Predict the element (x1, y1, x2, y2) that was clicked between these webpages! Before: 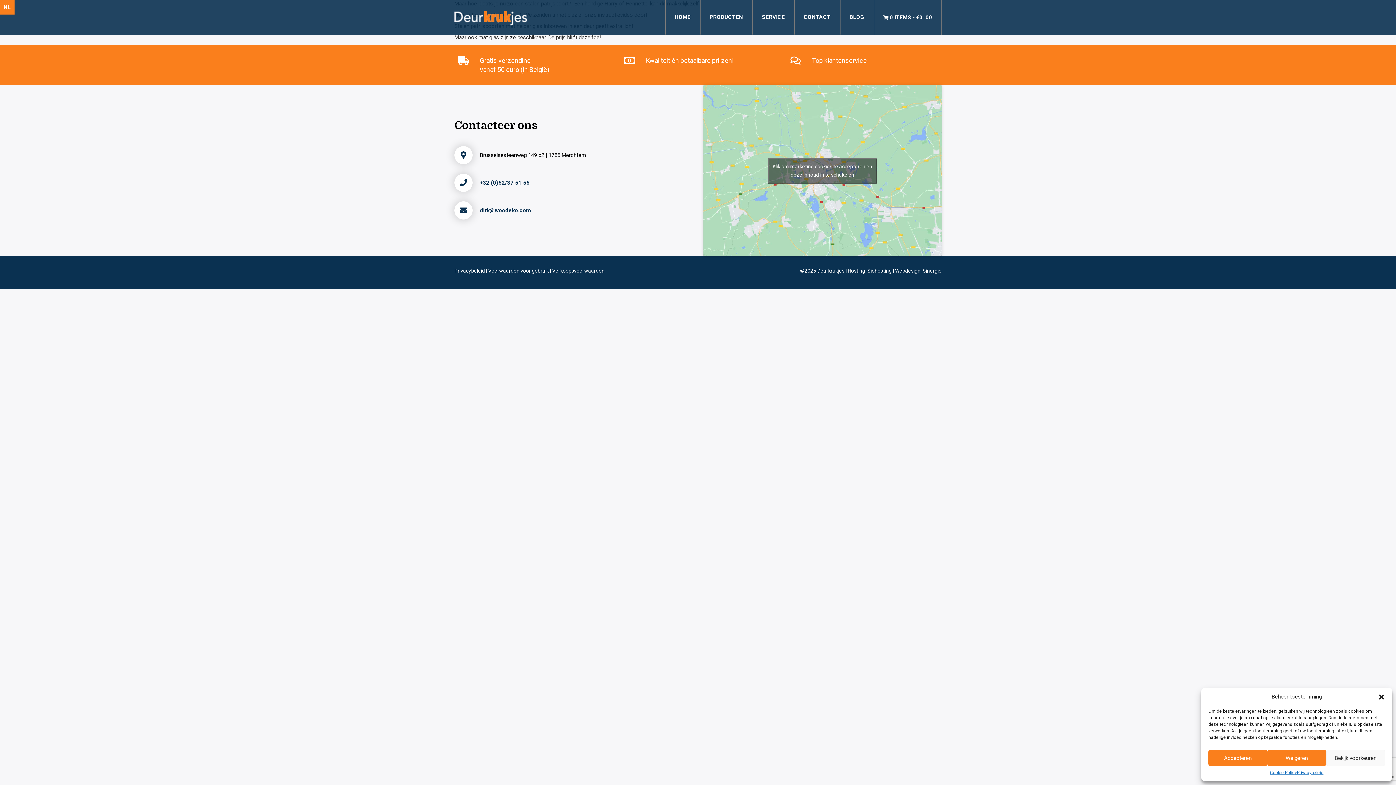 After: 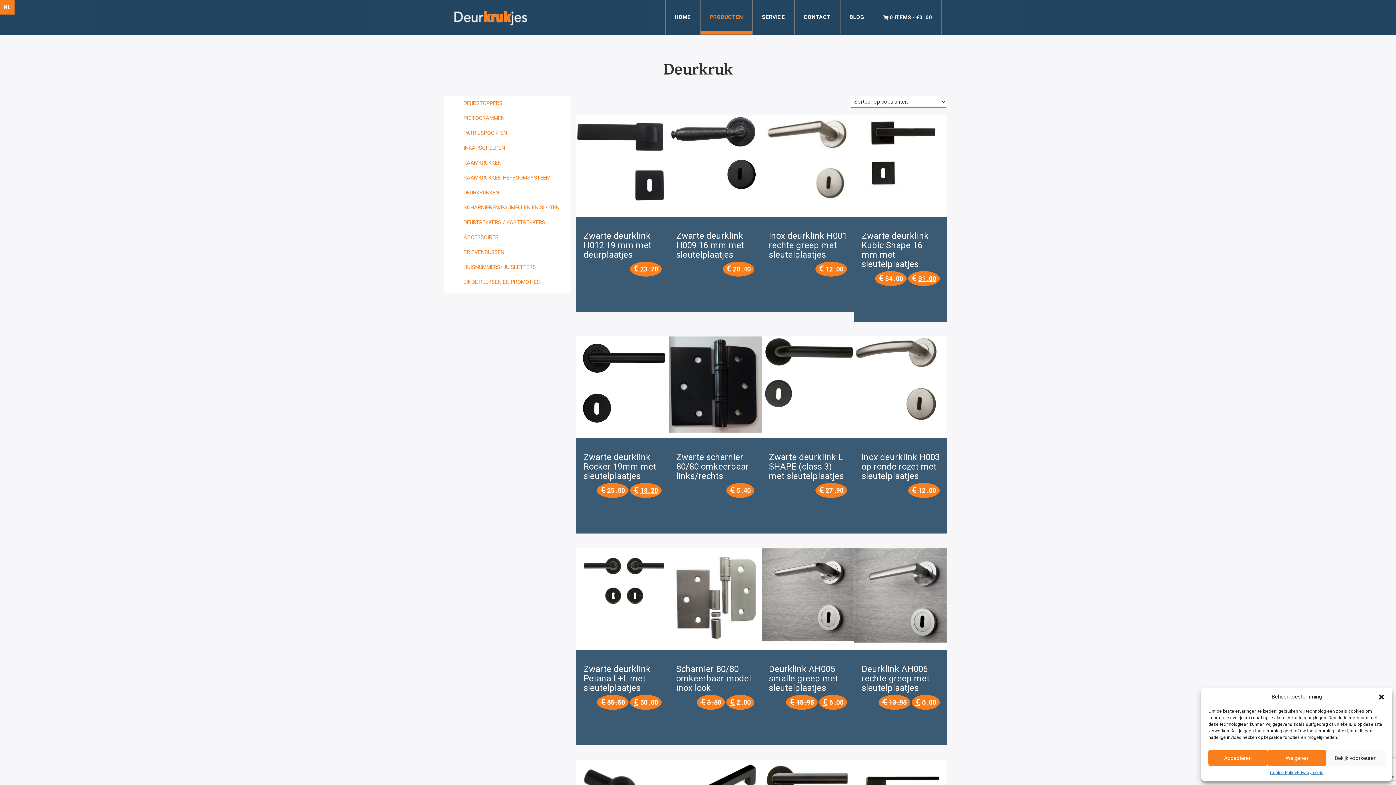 Action: bbox: (874, 0, 941, 34) label: 0 ITEMS€0 .00